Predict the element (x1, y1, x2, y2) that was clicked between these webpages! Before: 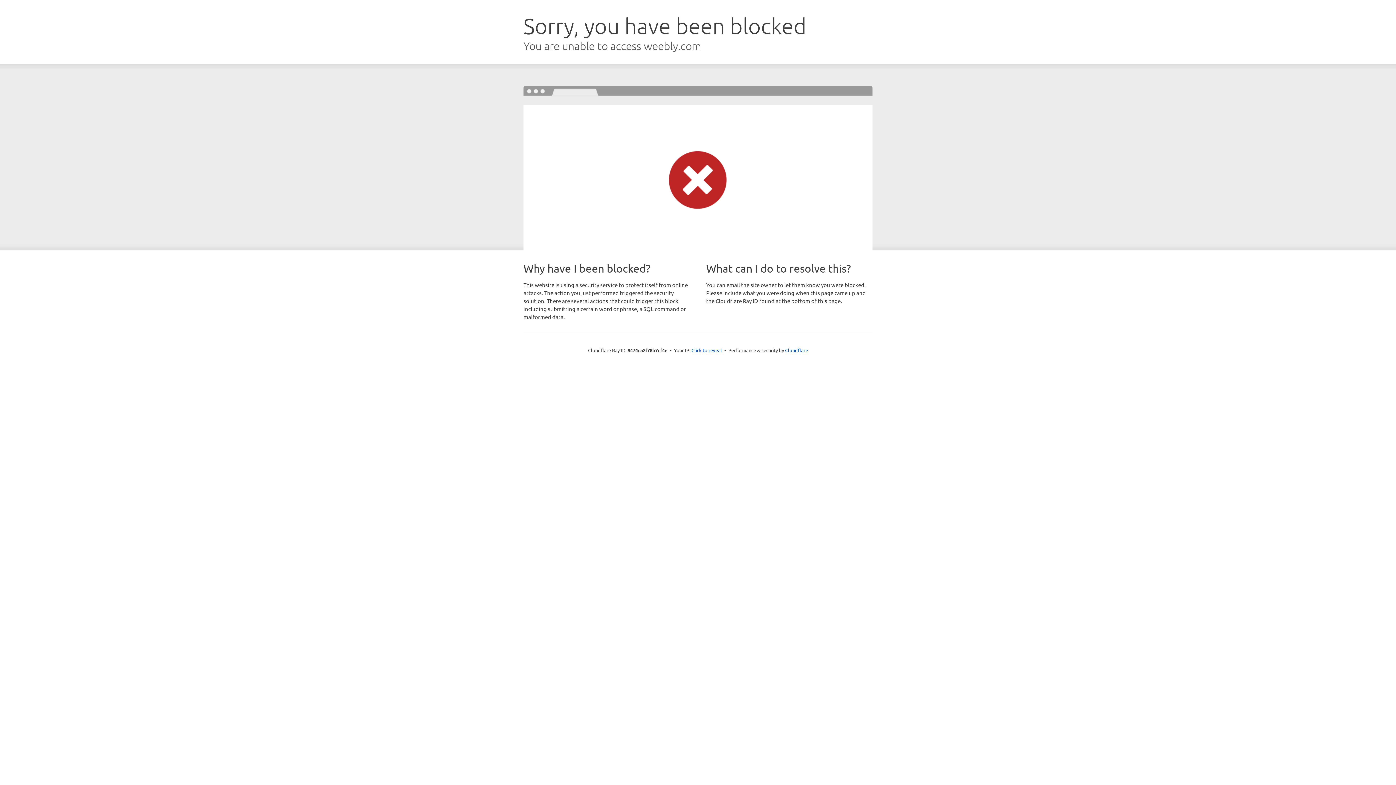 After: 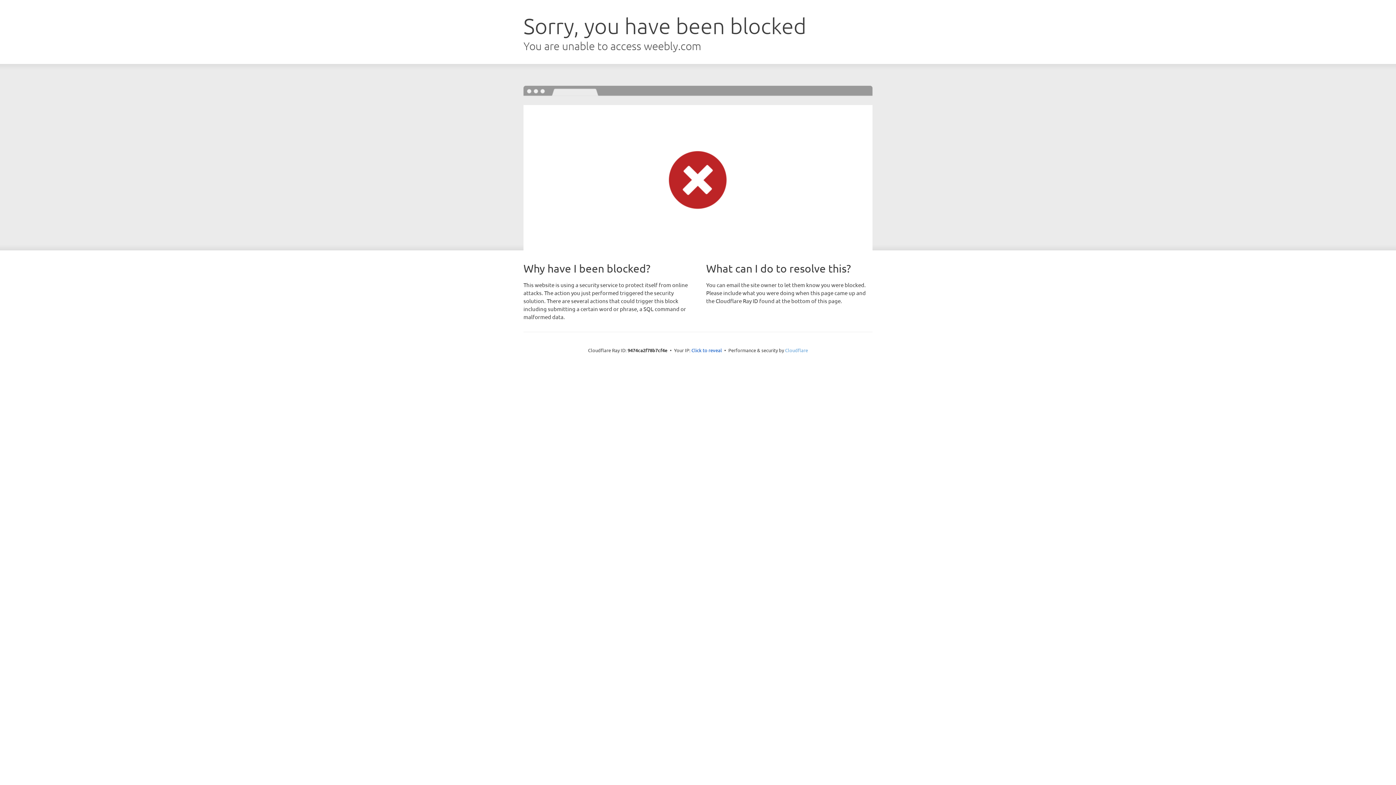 Action: bbox: (785, 347, 808, 353) label: Cloudflare